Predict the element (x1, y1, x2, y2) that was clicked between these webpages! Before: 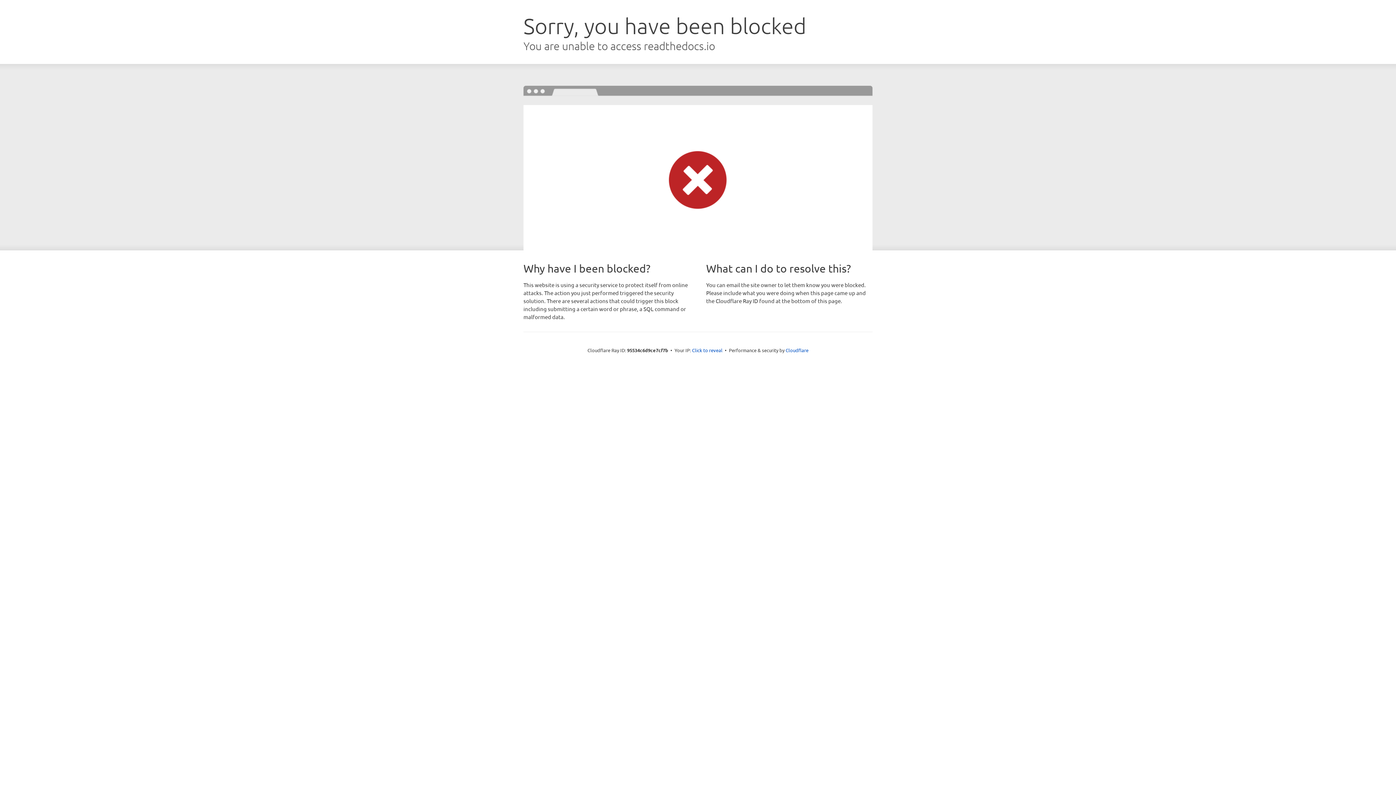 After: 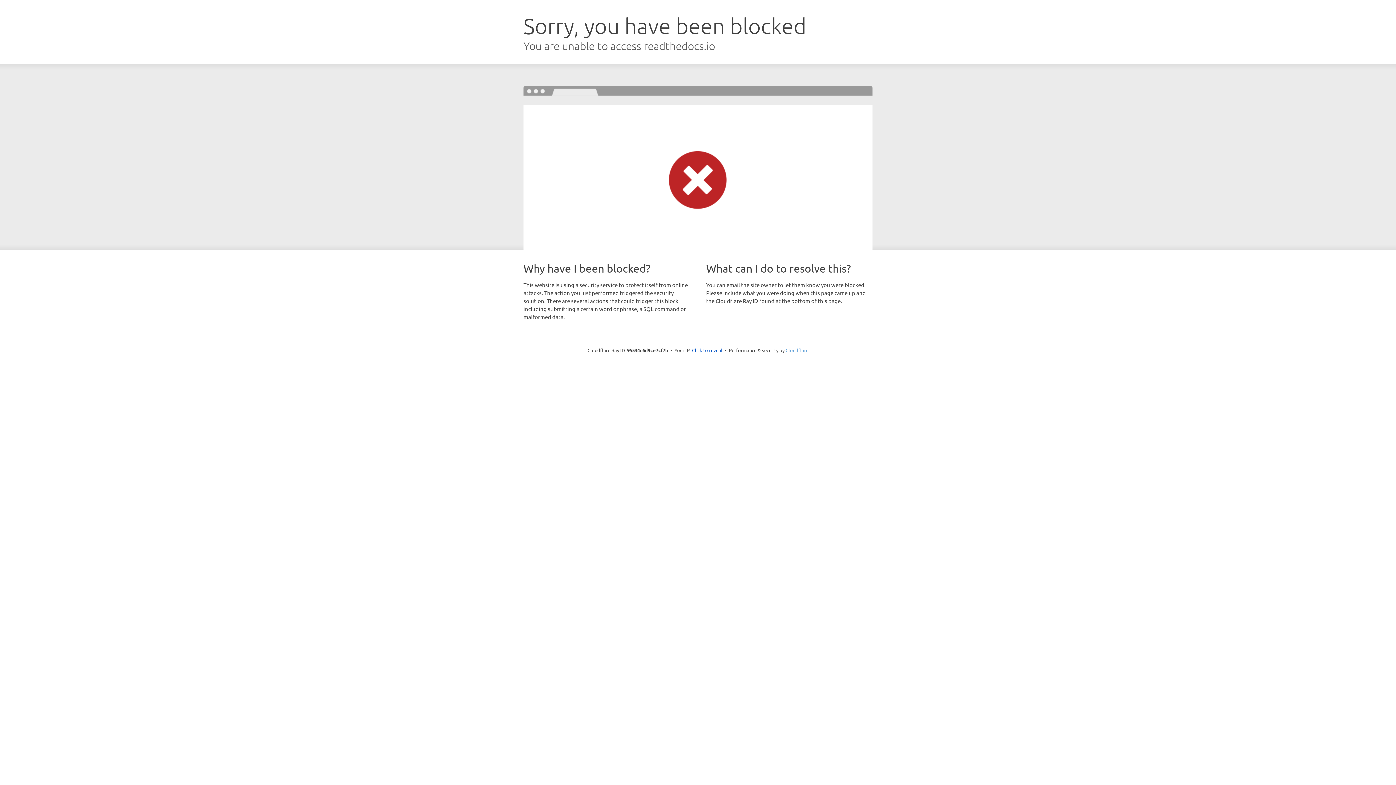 Action: label: Cloudflare bbox: (785, 347, 808, 353)